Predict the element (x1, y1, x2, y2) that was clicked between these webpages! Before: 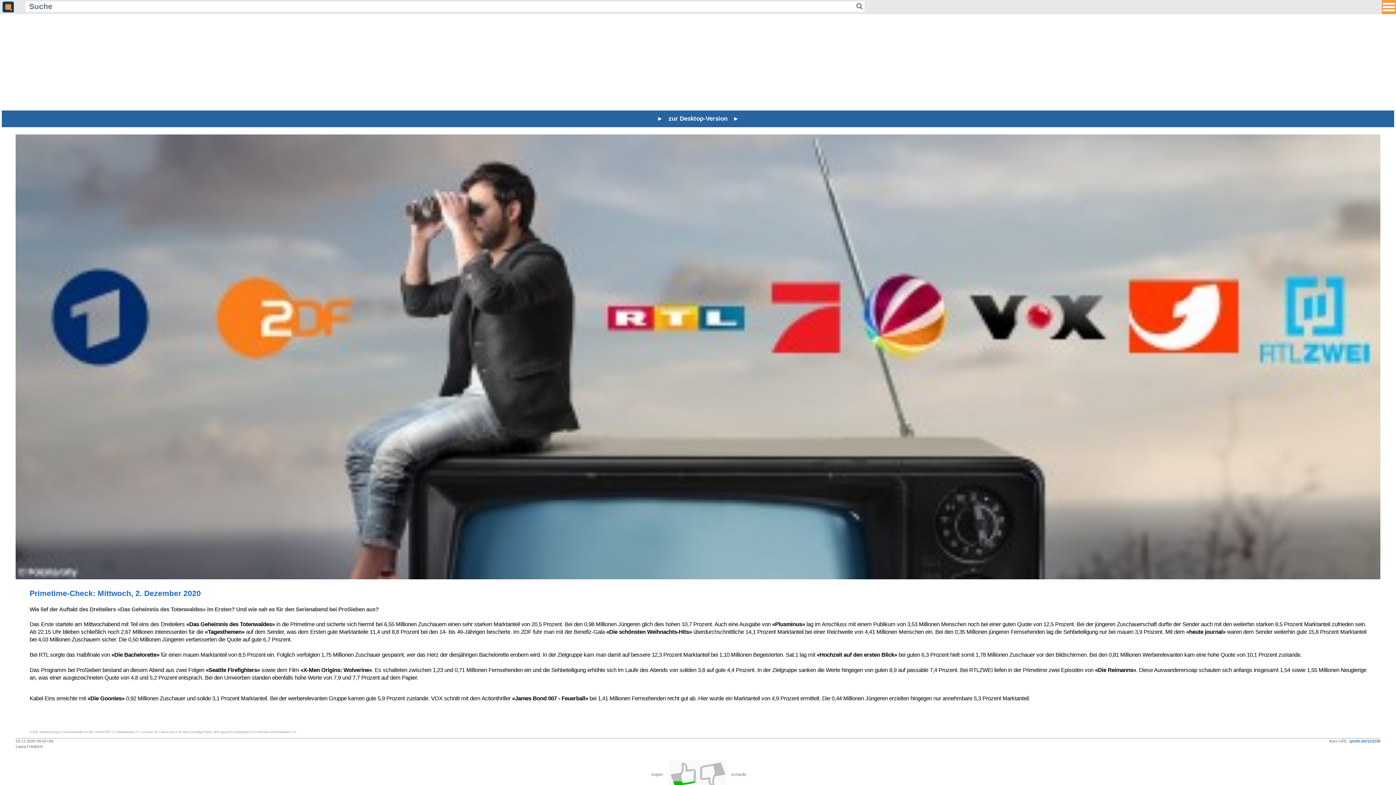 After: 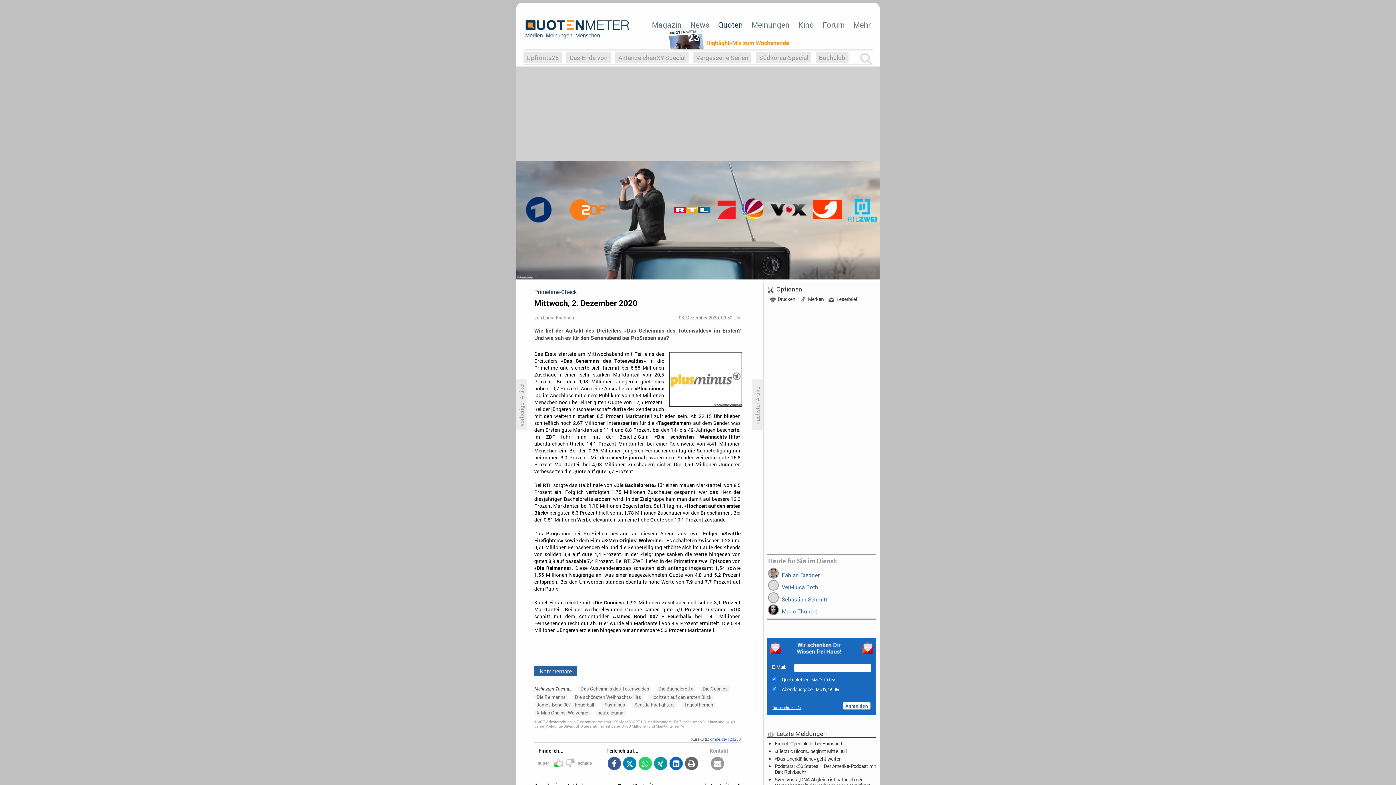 Action: label: qmde.de/123238 bbox: (1349, 739, 1380, 743)